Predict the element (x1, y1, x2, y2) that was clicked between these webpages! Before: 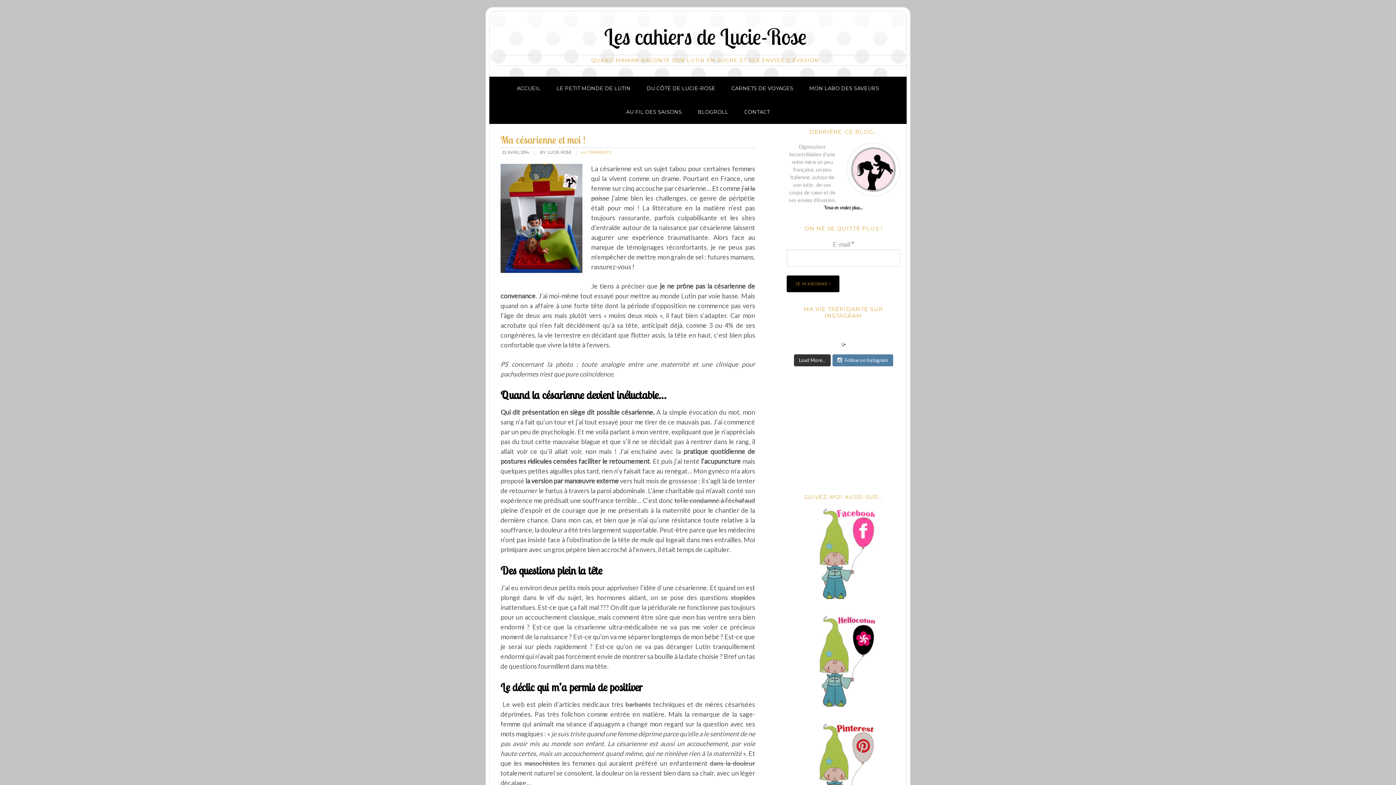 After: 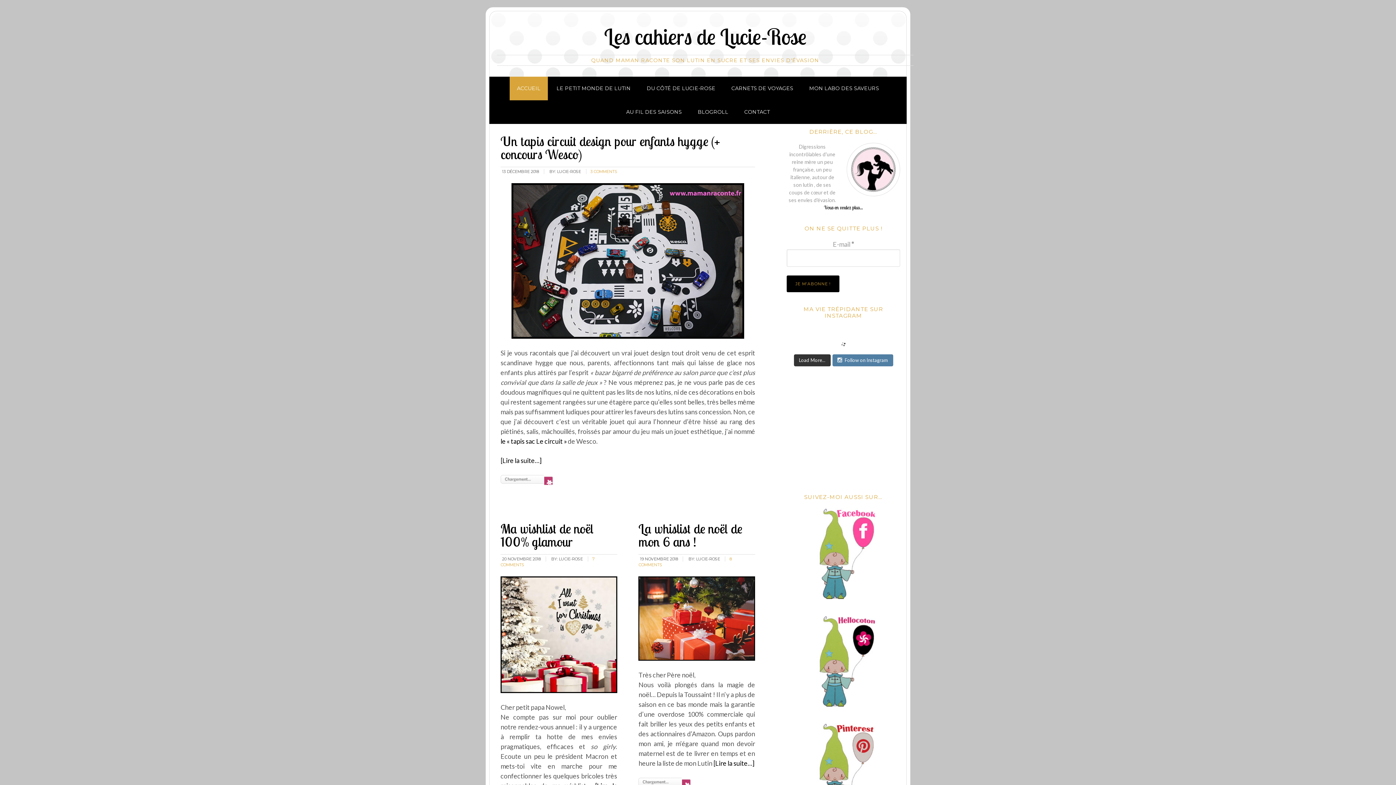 Action: bbox: (604, 22, 806, 50) label: Les cahiers de Lucie-Rose